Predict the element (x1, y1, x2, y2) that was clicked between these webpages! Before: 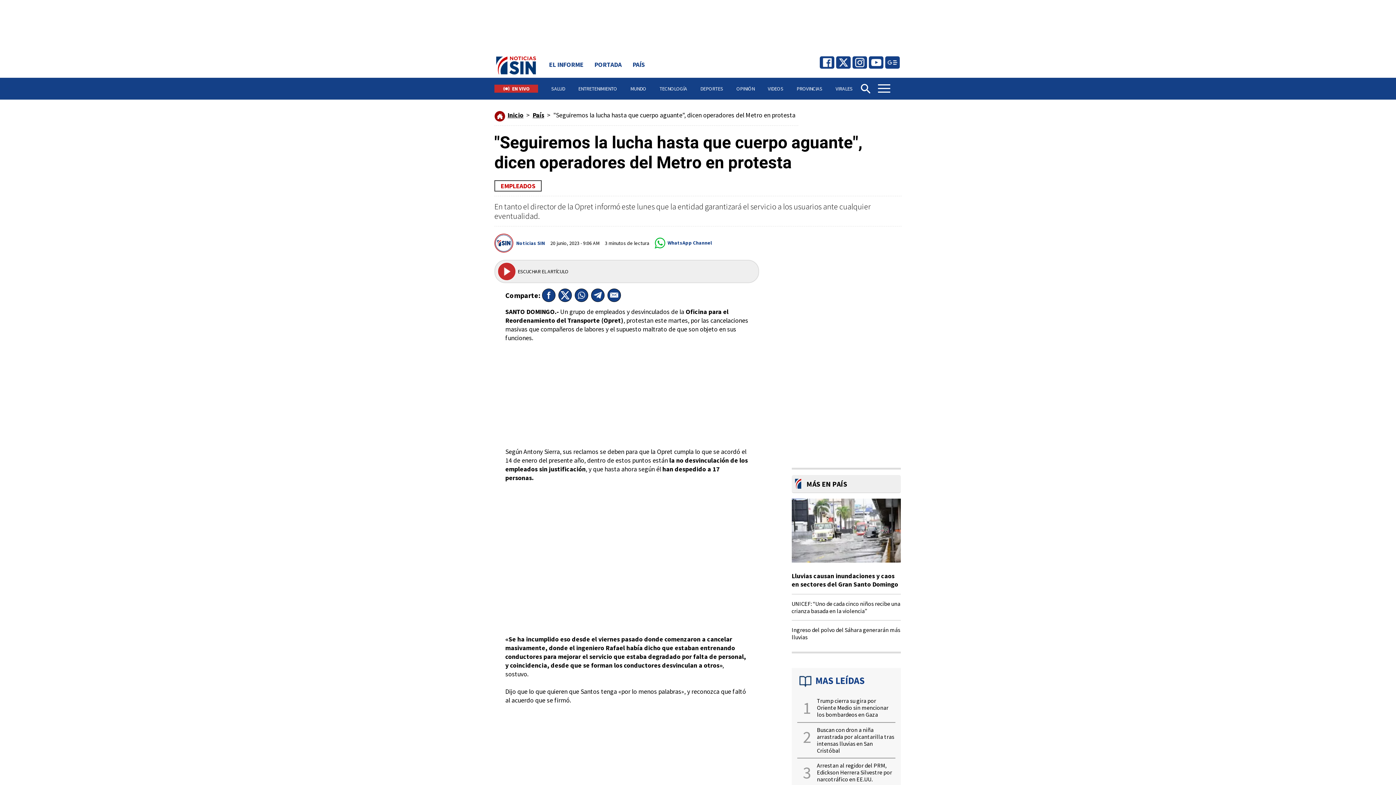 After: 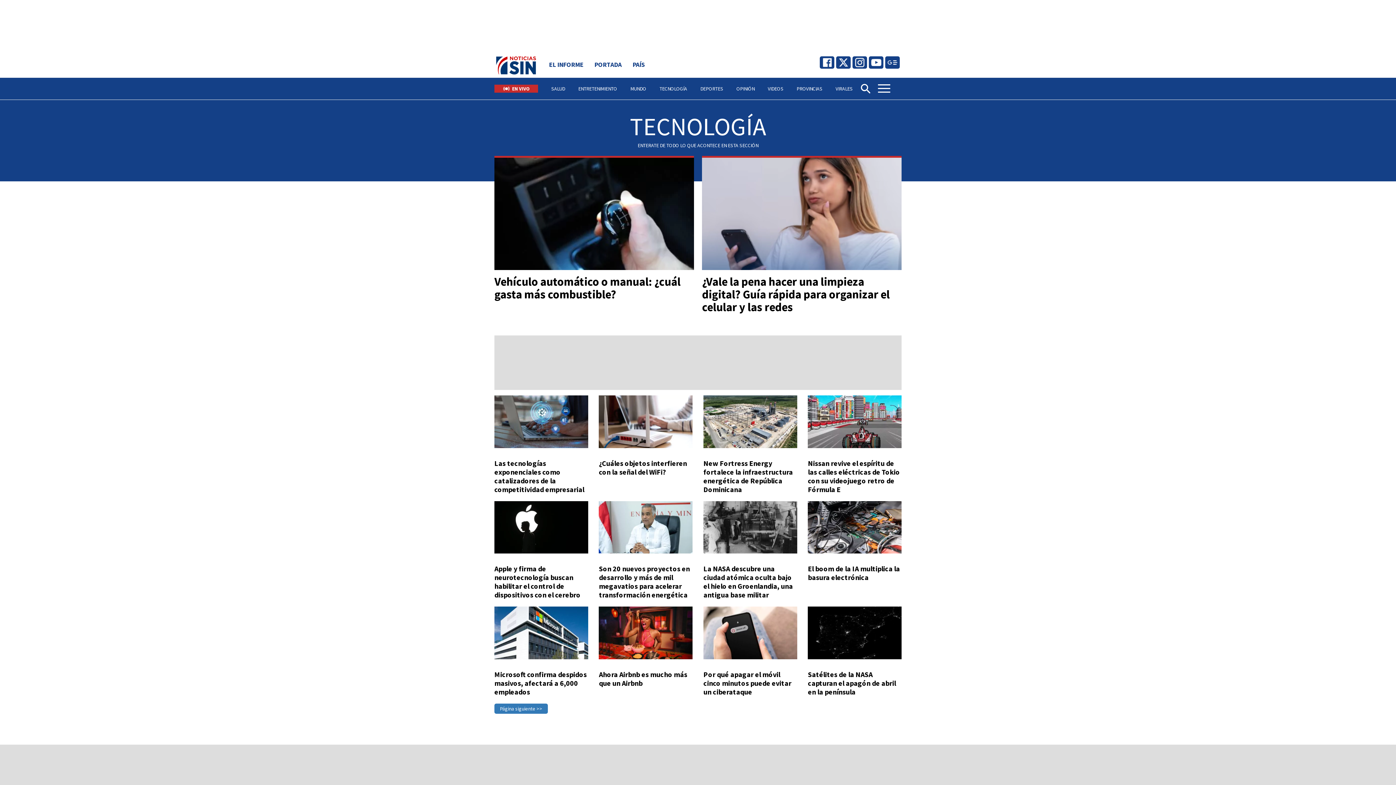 Action: label: TECNOLOGÍA bbox: (659, 77, 687, 99)